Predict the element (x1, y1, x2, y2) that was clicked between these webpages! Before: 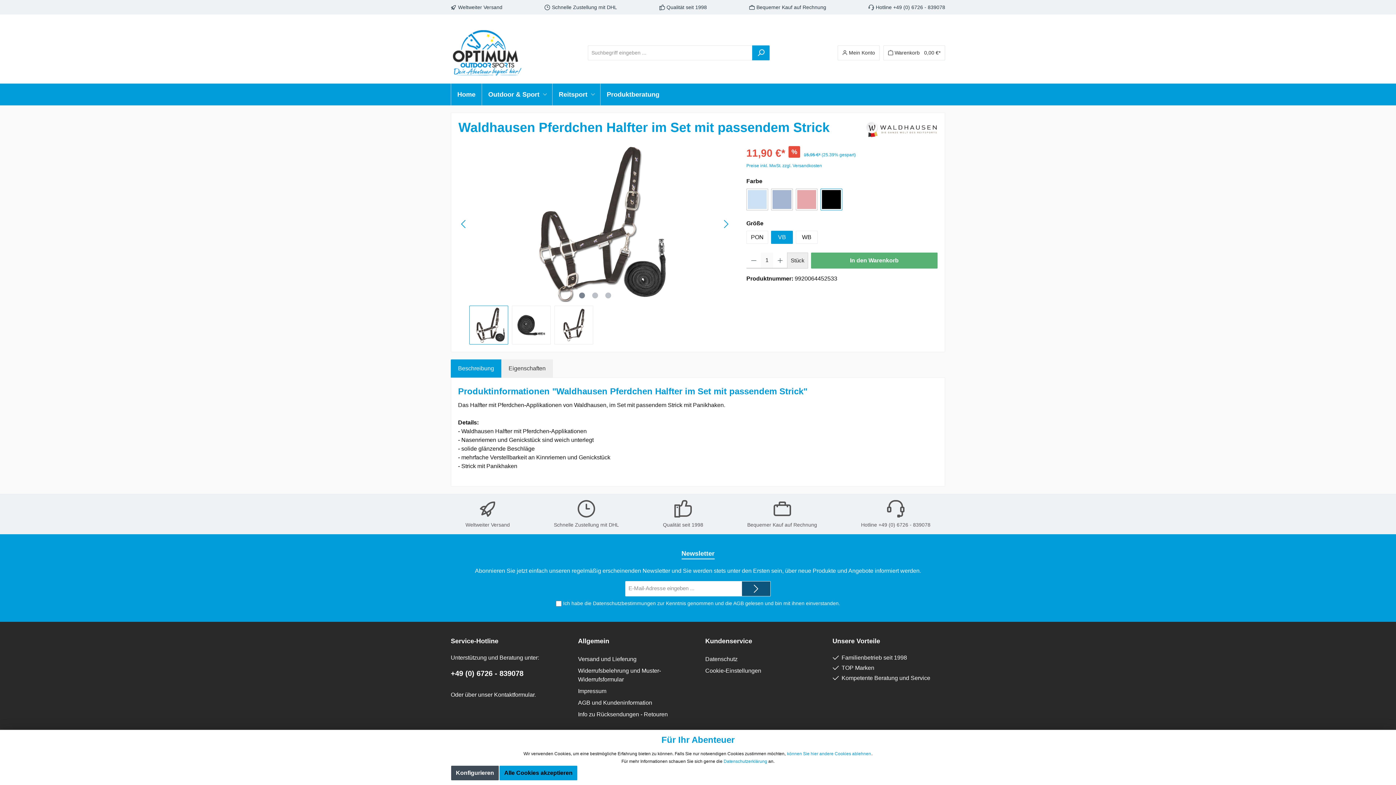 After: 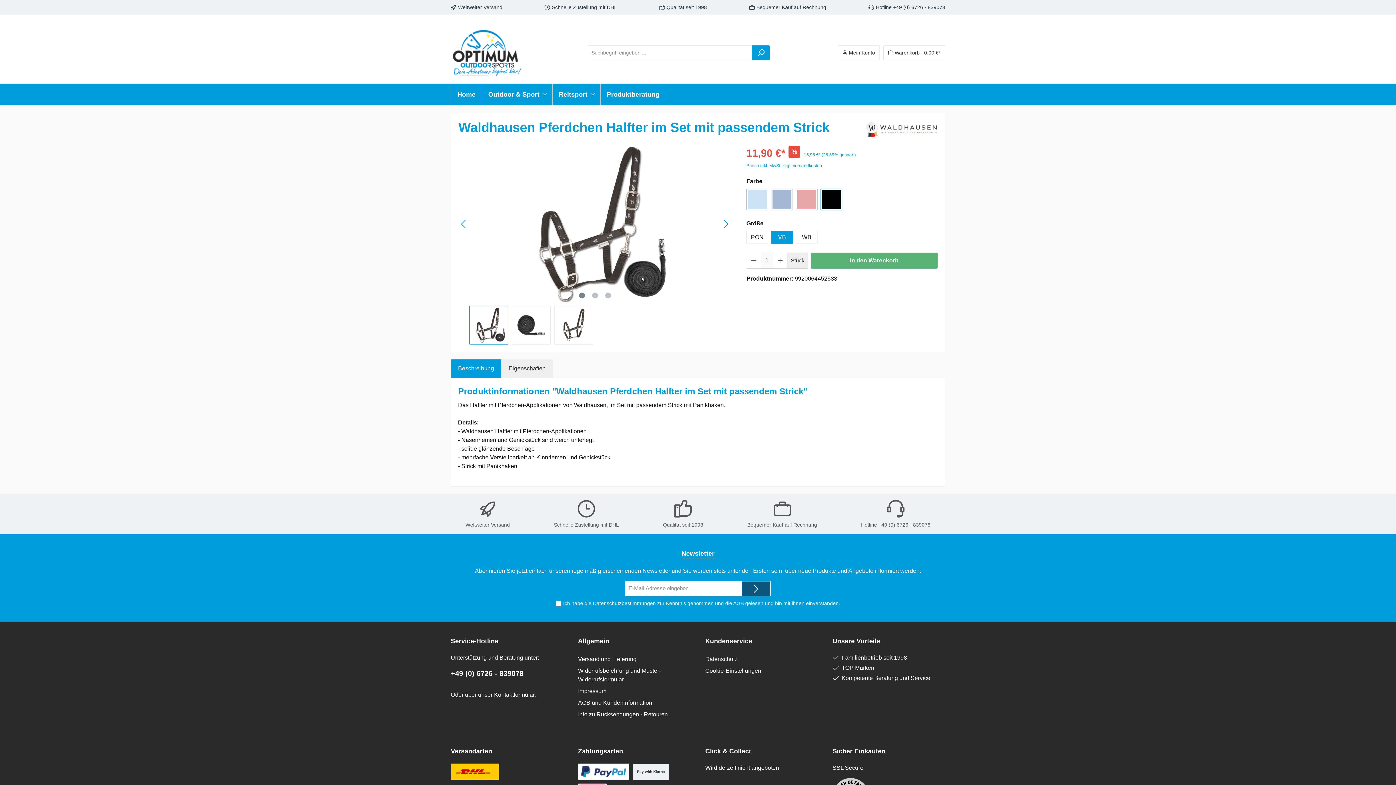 Action: bbox: (786, 749, 871, 758) label: können Sie hier andere Cookies ablehnen